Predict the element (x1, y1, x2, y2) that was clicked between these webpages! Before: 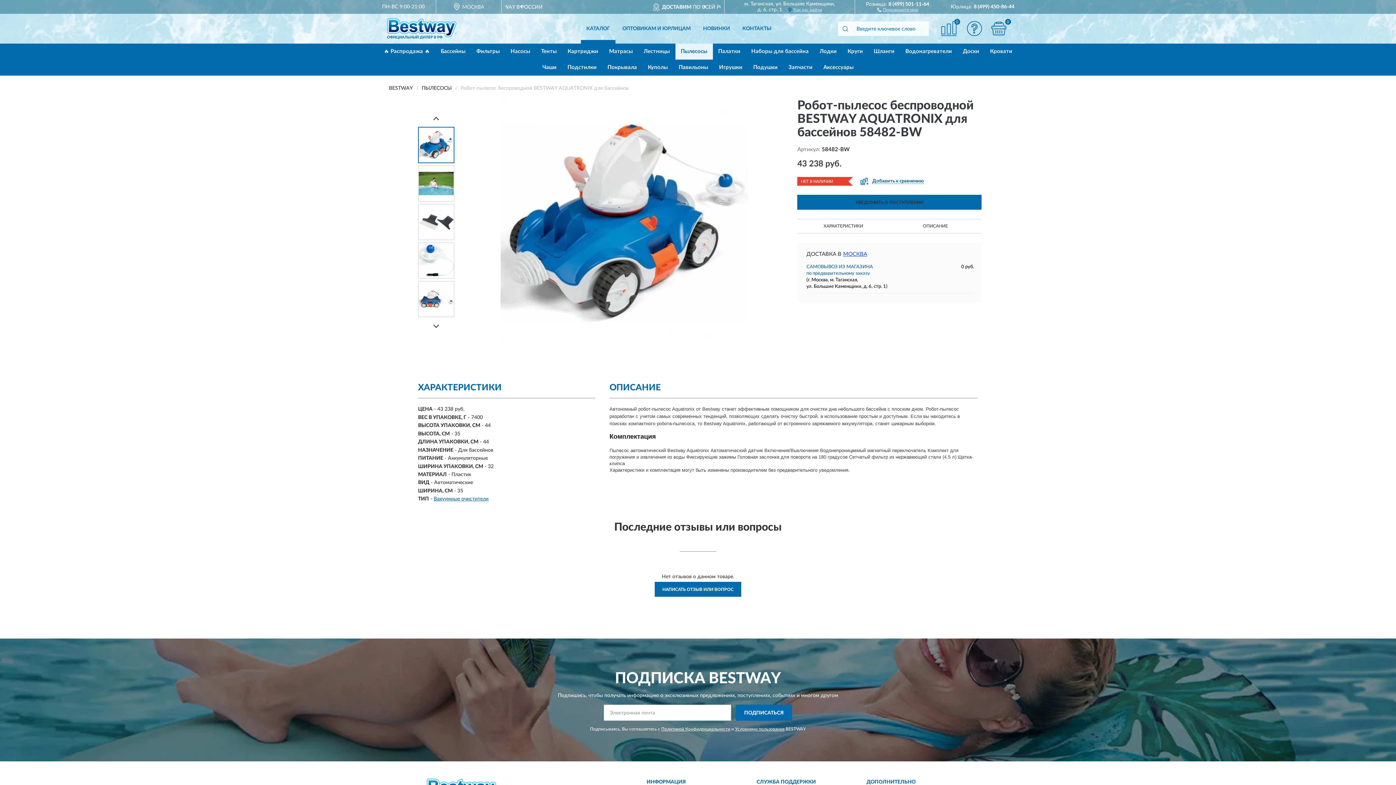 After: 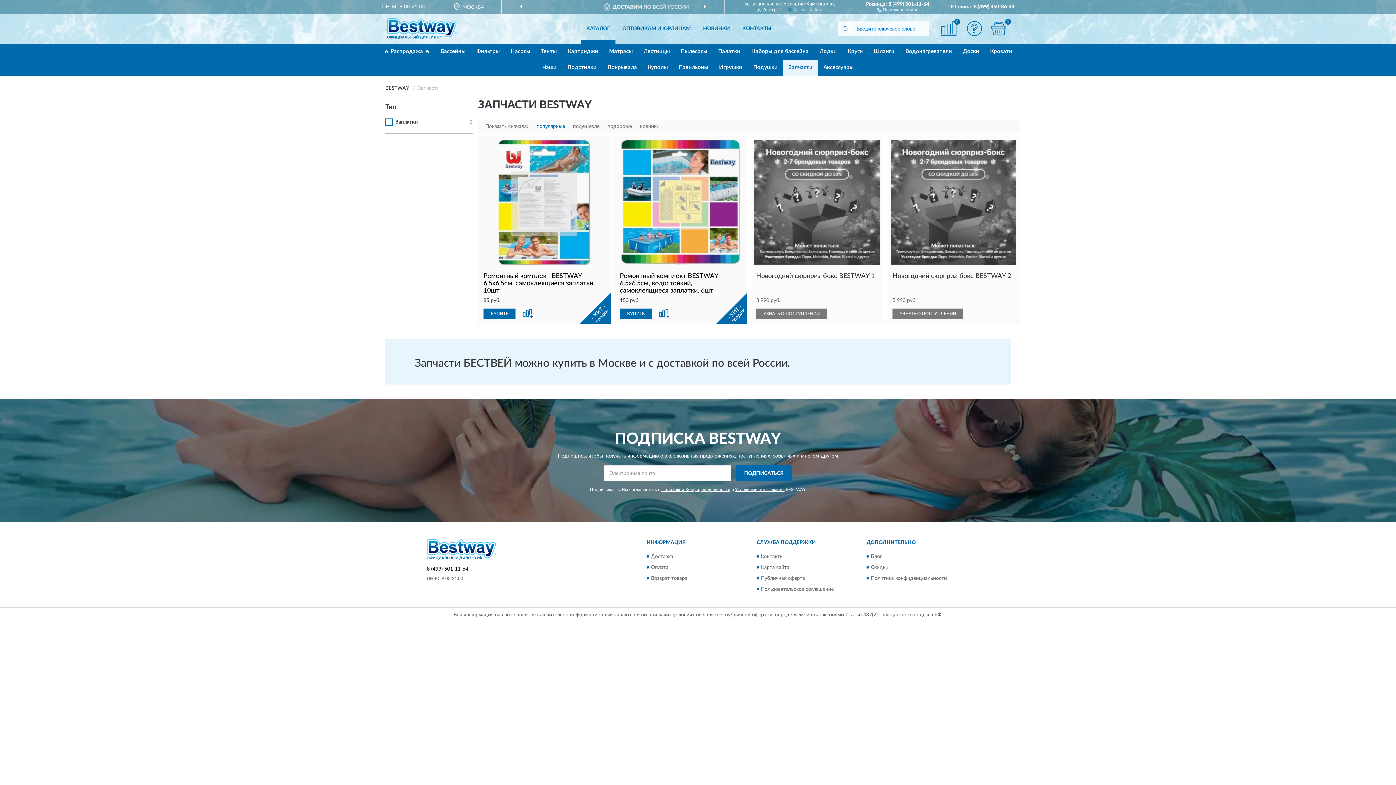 Action: label: Запчасти bbox: (783, 59, 818, 75)